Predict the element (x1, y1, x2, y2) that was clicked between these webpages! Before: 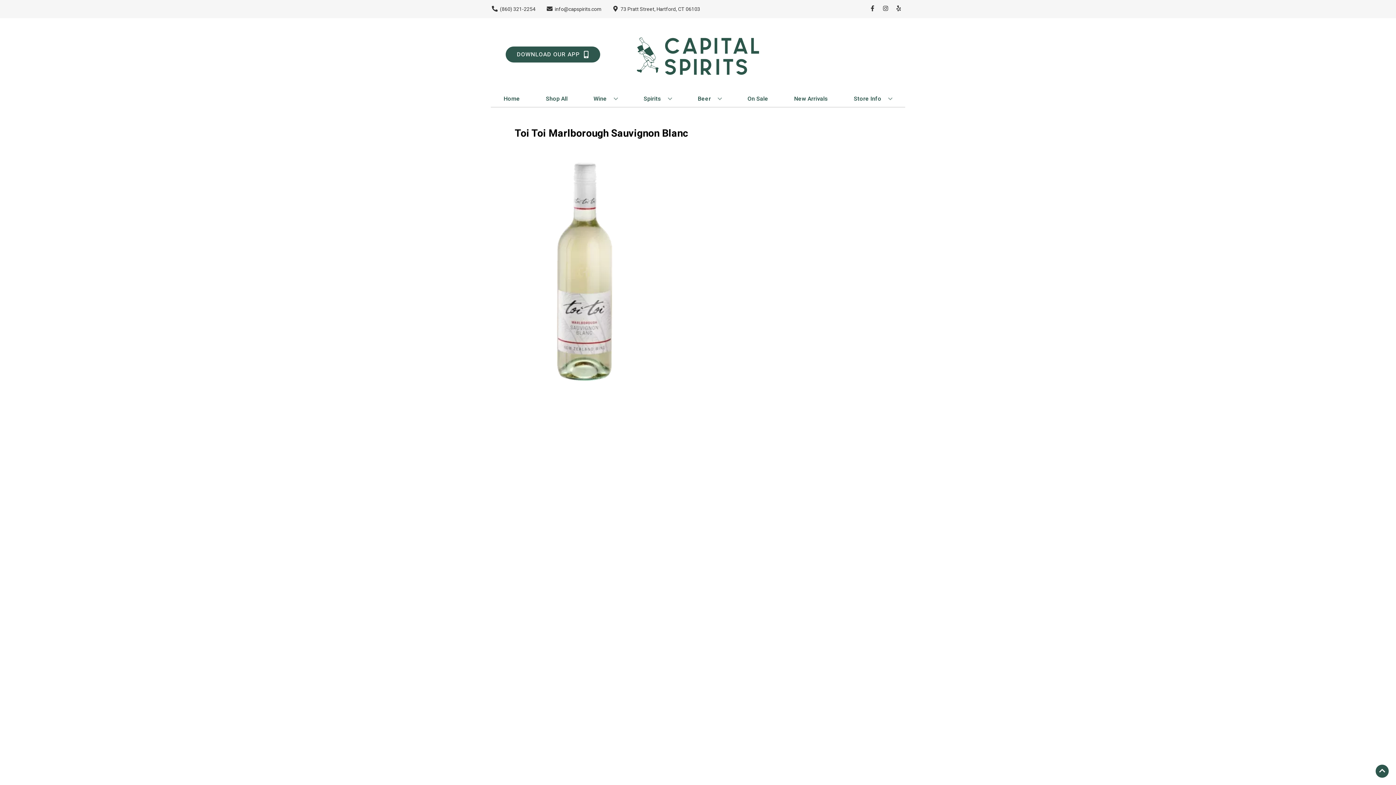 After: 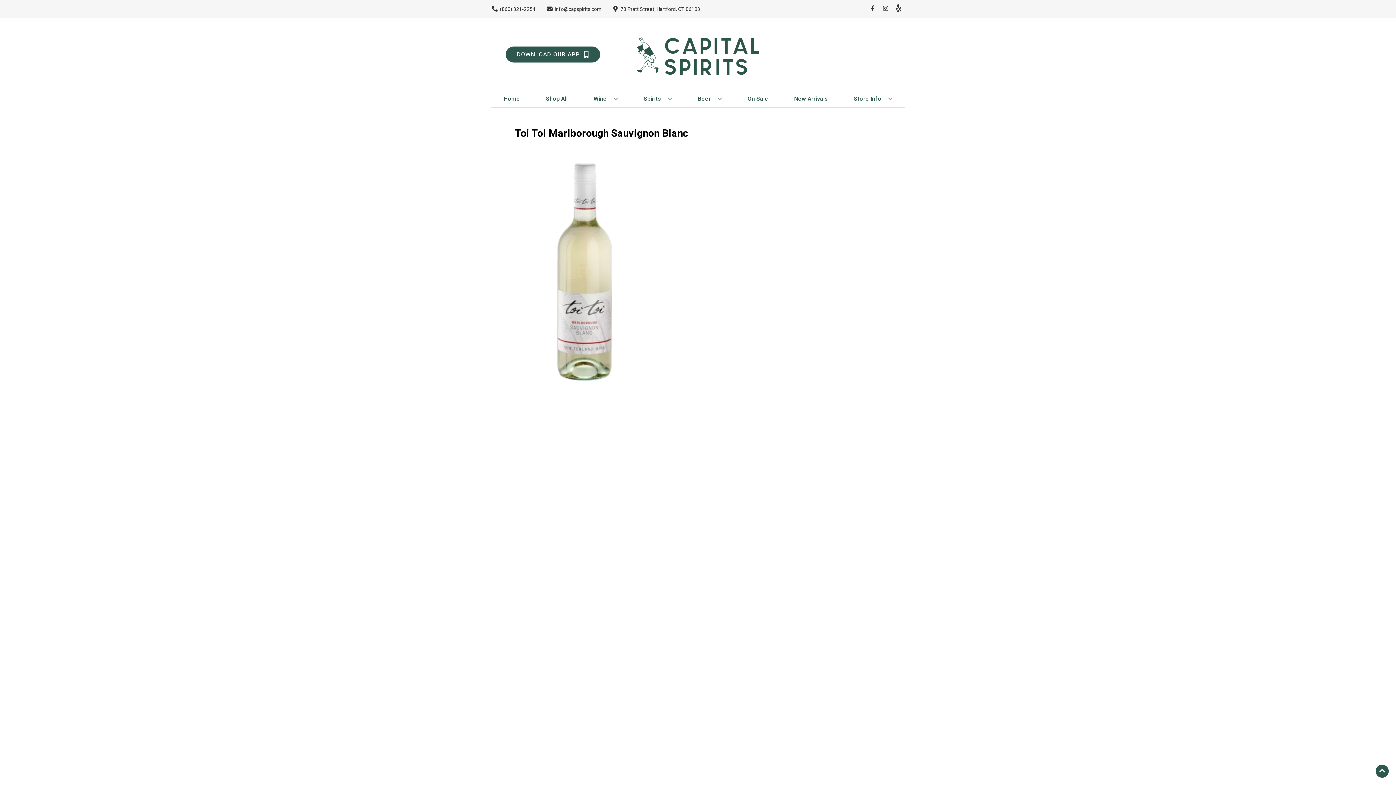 Action: bbox: (892, 5, 905, 12) label: Opens yelp in a new tab